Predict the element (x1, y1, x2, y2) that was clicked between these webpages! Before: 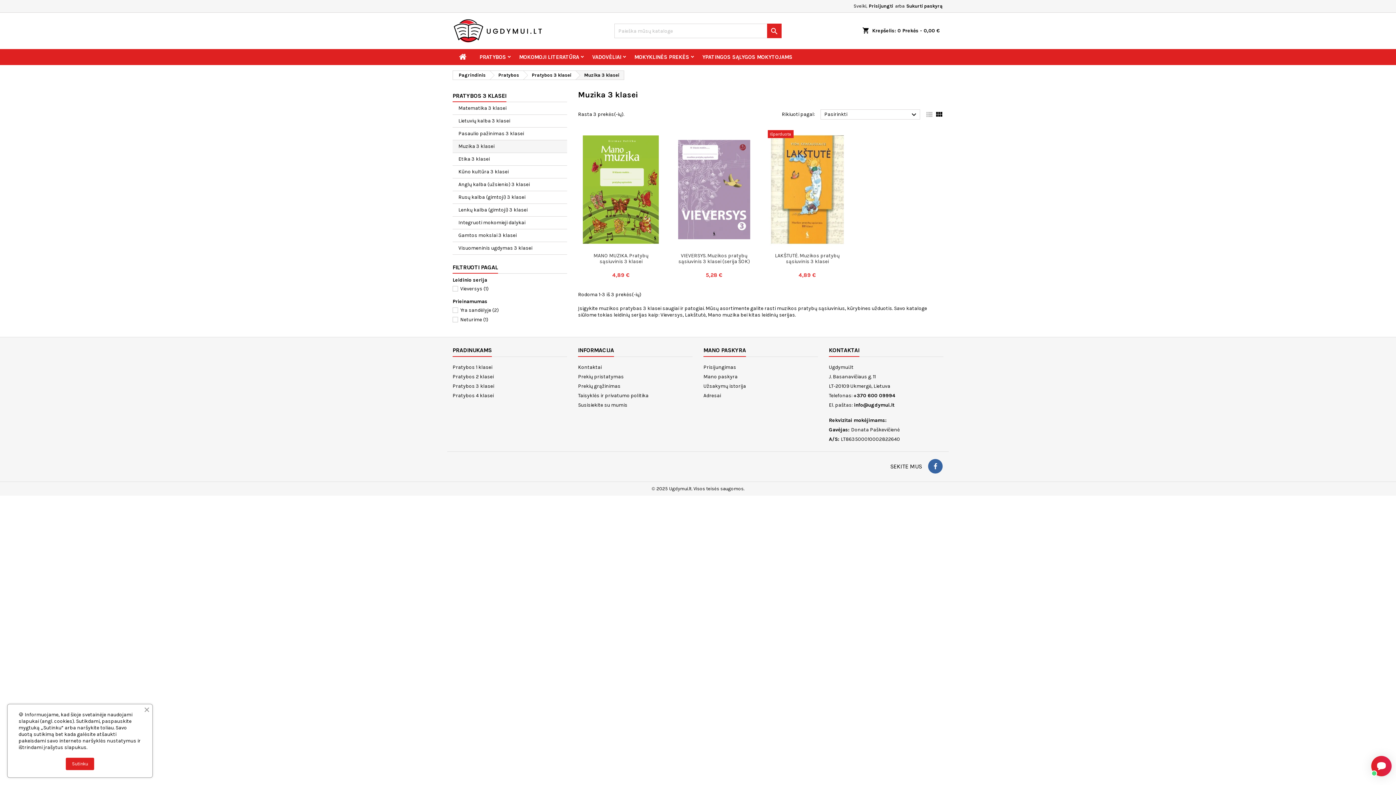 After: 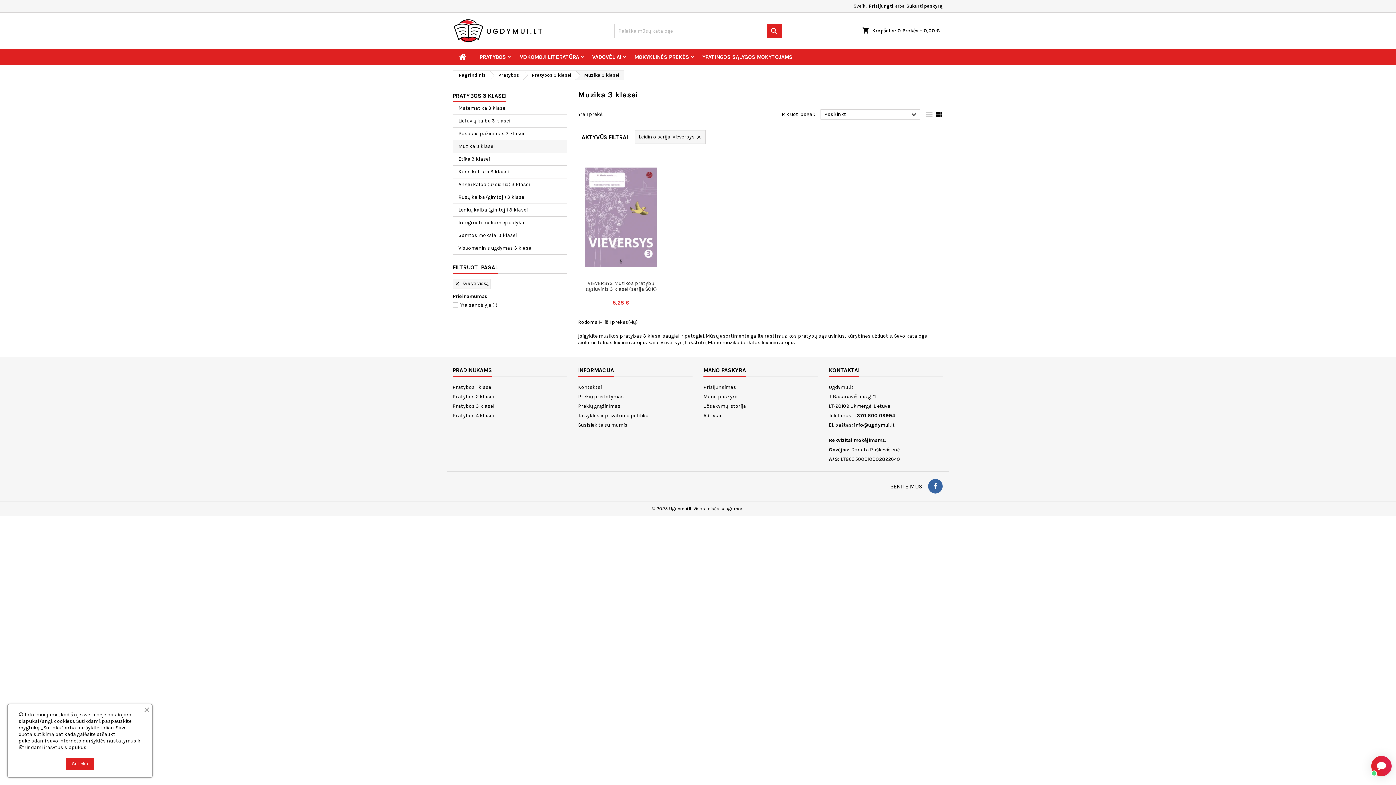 Action: bbox: (460, 285, 488, 292) label: Vieversys (1)